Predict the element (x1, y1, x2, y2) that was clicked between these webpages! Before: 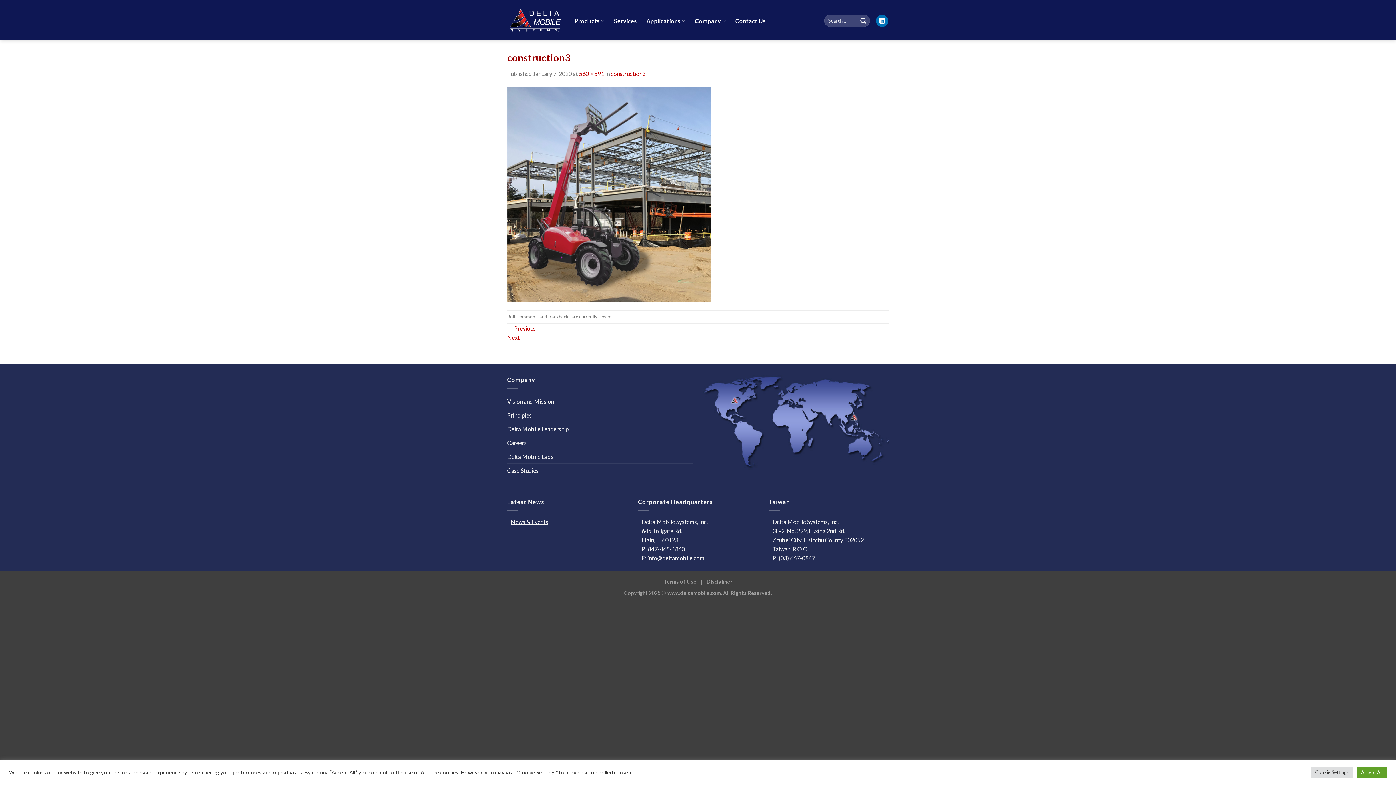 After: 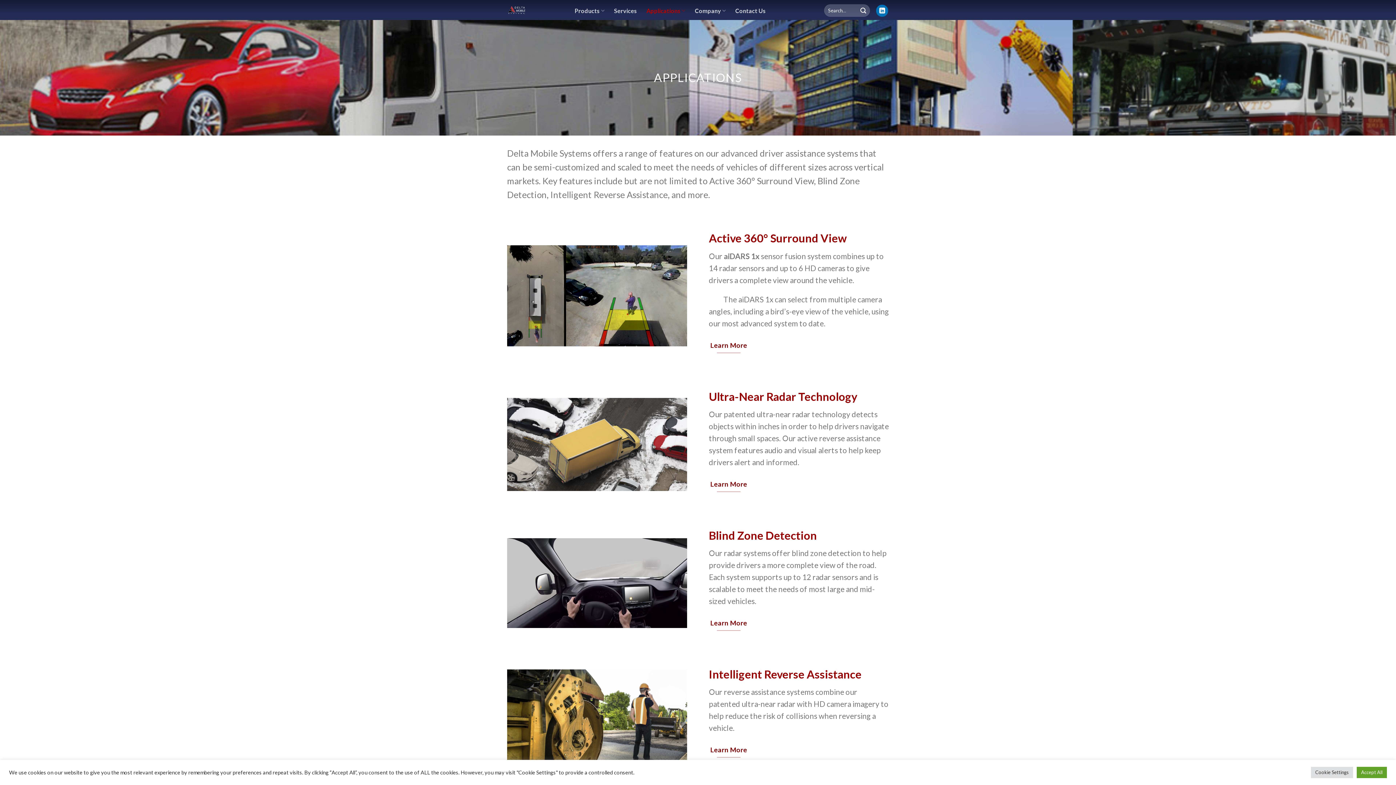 Action: bbox: (646, 12, 685, 28) label: Applications